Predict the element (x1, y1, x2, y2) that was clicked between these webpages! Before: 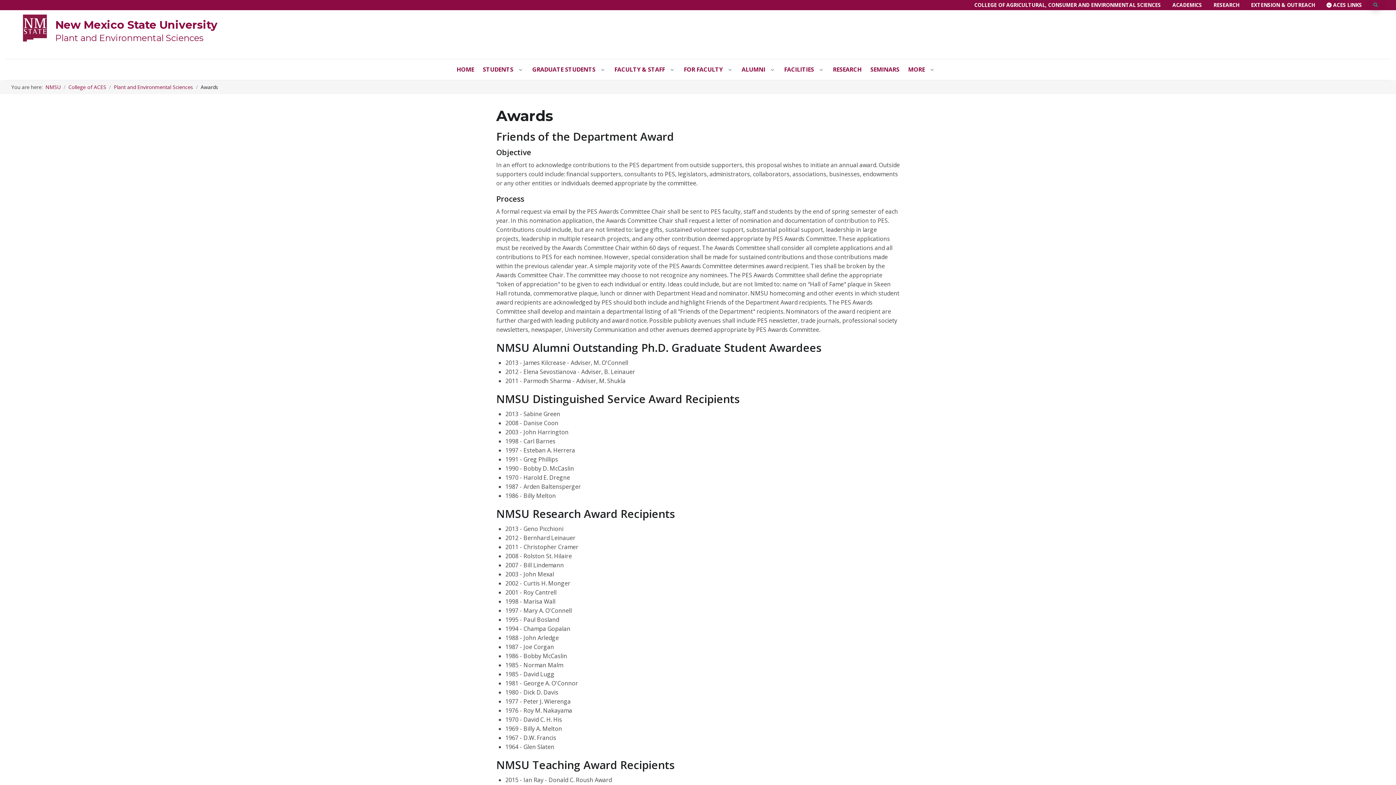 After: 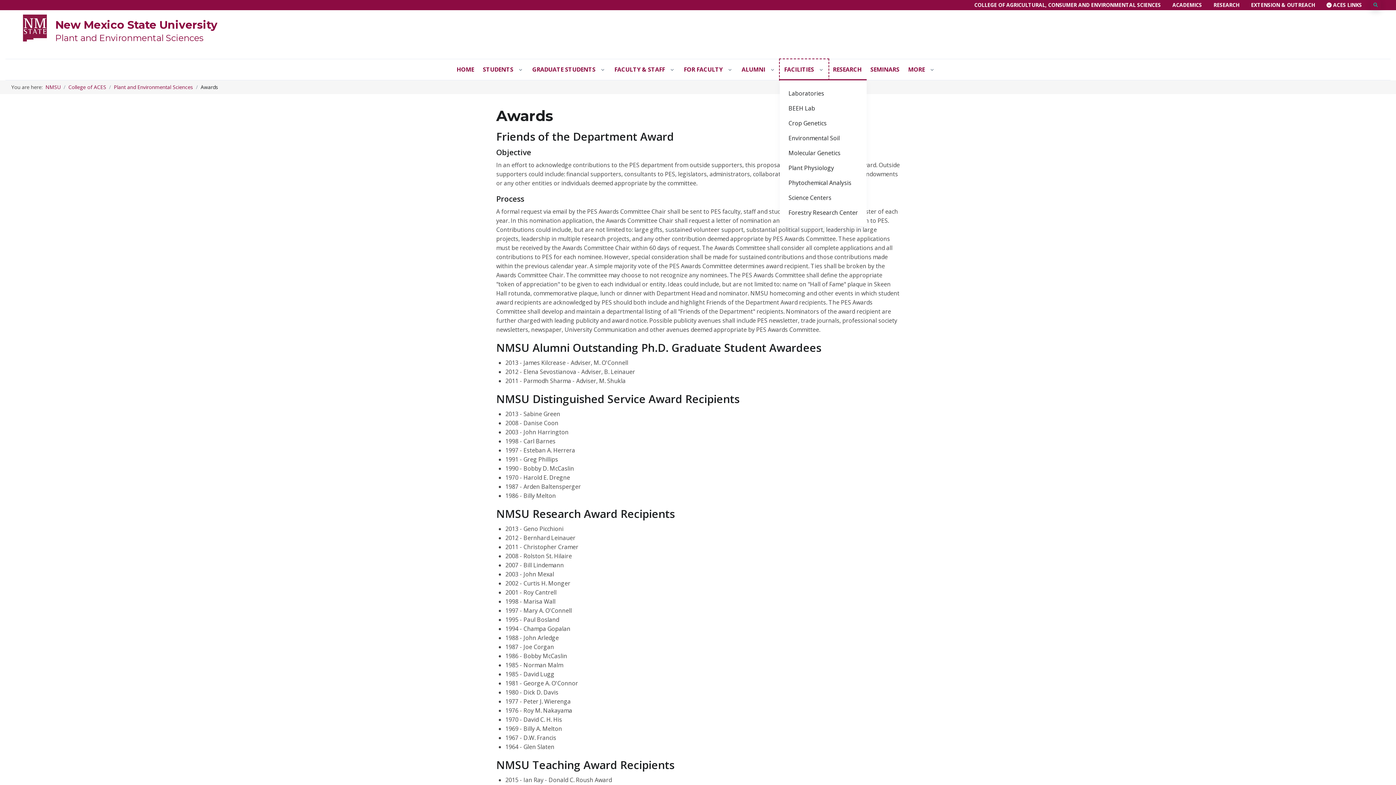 Action: label: FACILITIES bbox: (780, 59, 828, 80)